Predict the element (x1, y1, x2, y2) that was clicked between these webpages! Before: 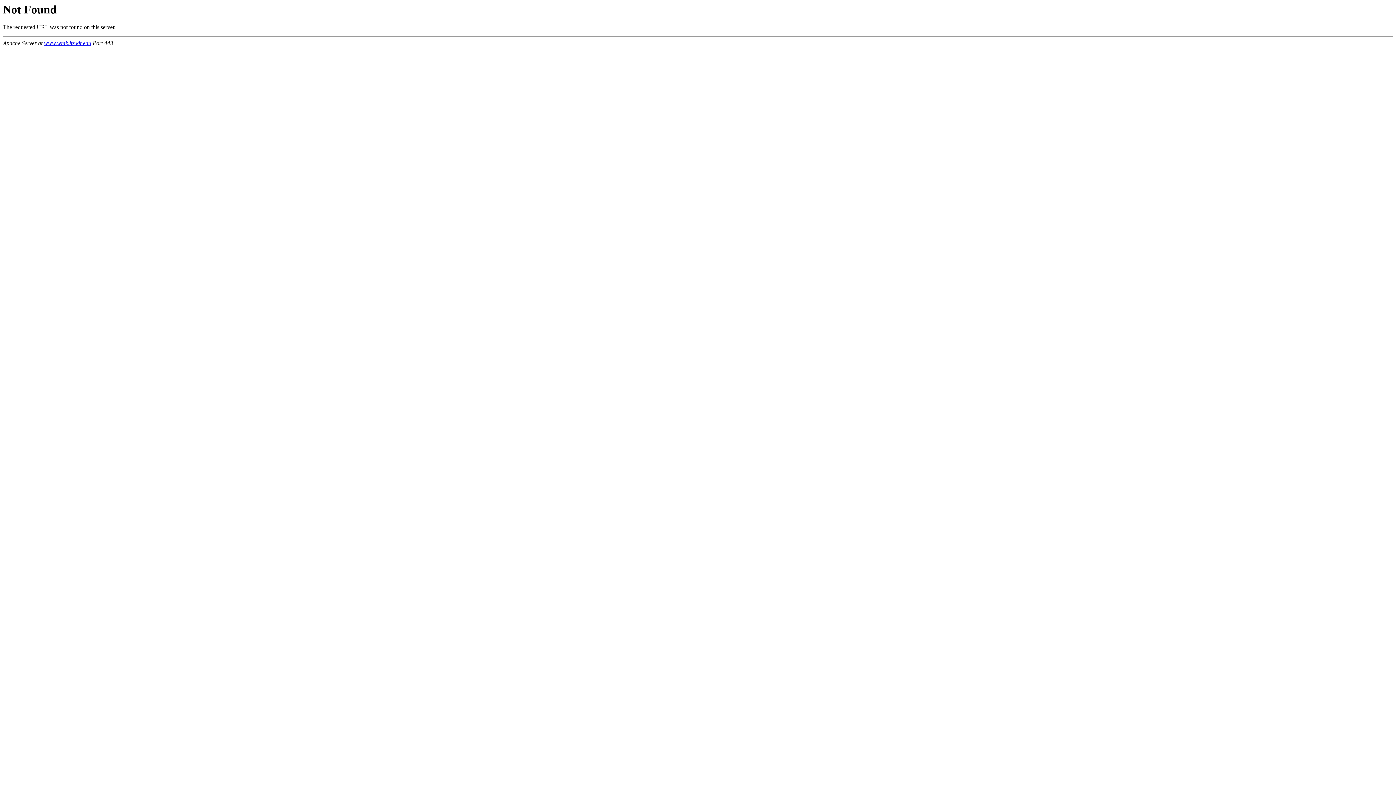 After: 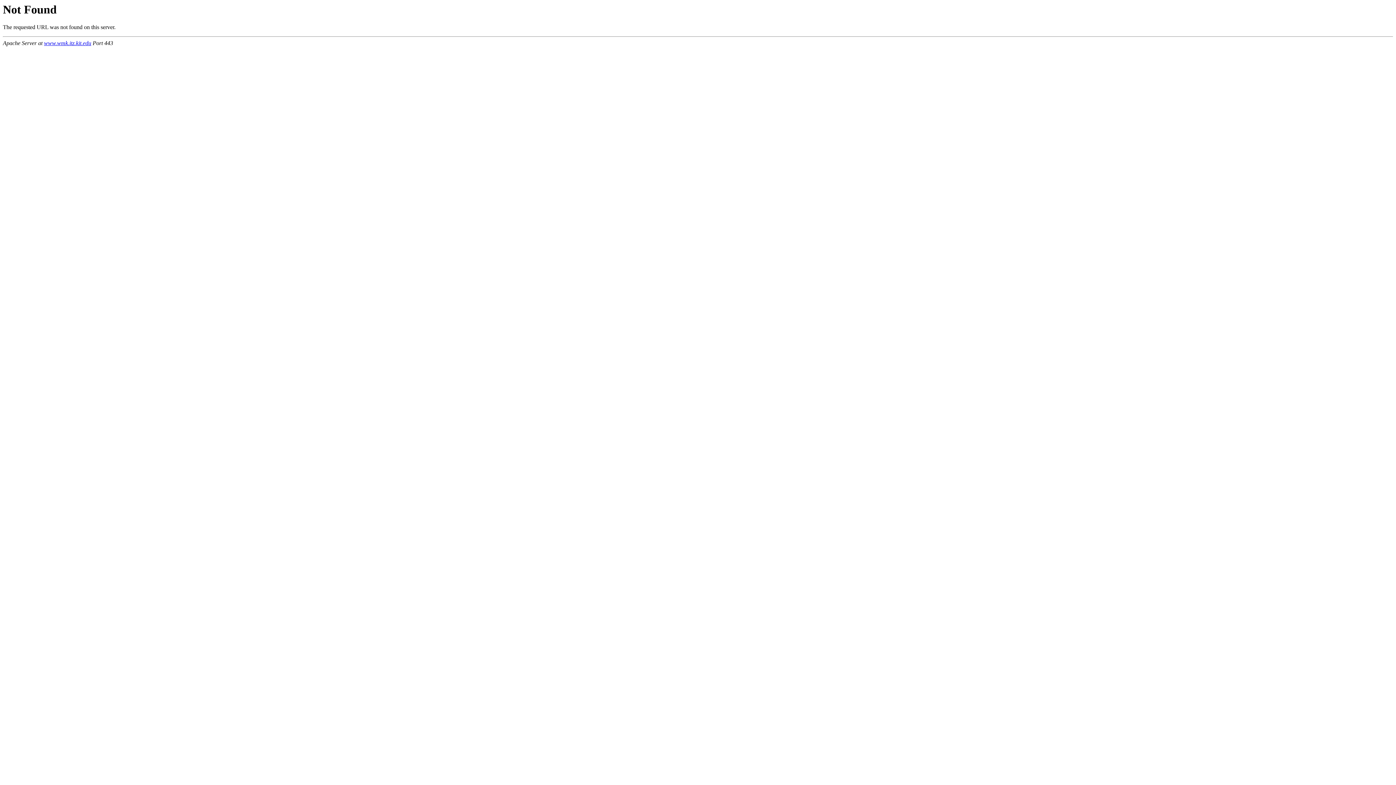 Action: bbox: (44, 40, 91, 46) label: www.wmk.itz.kit.edu